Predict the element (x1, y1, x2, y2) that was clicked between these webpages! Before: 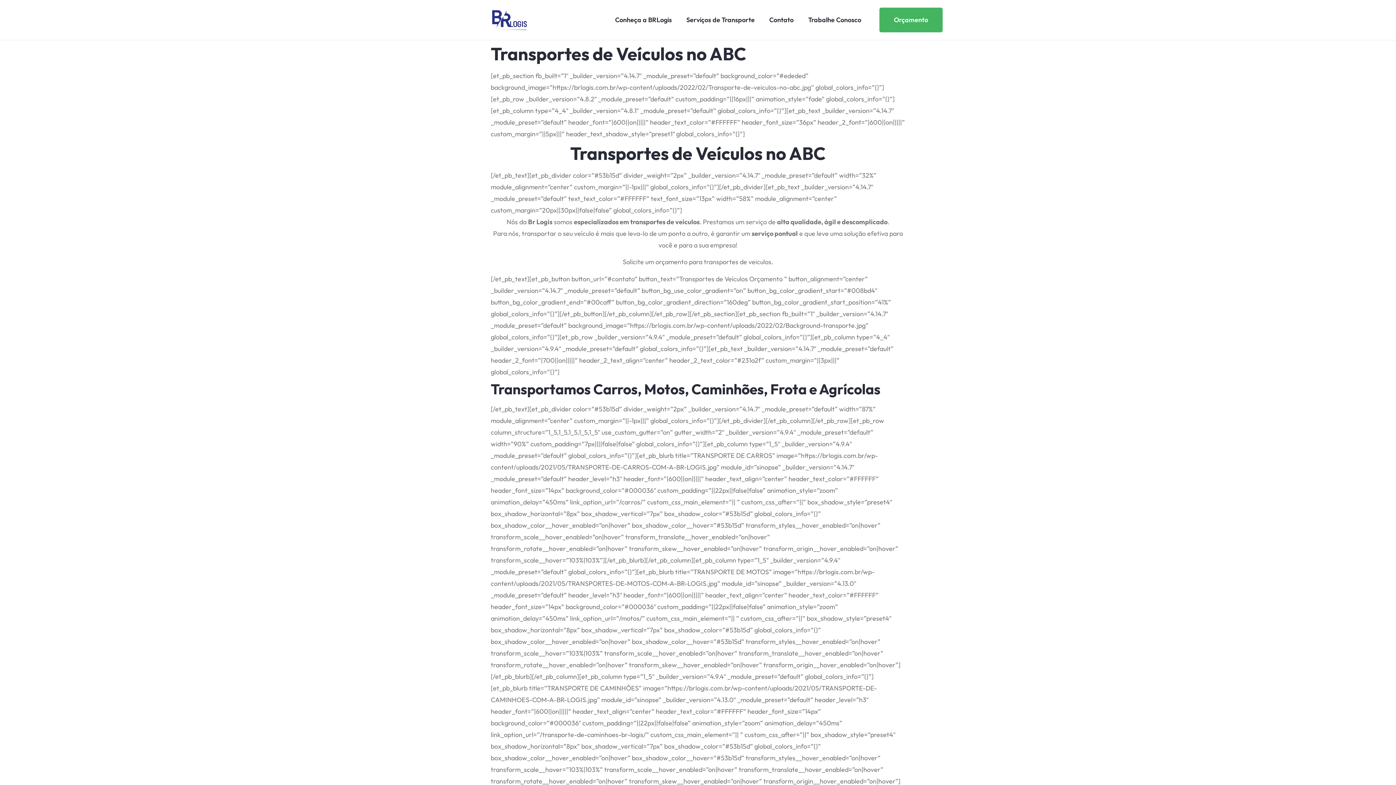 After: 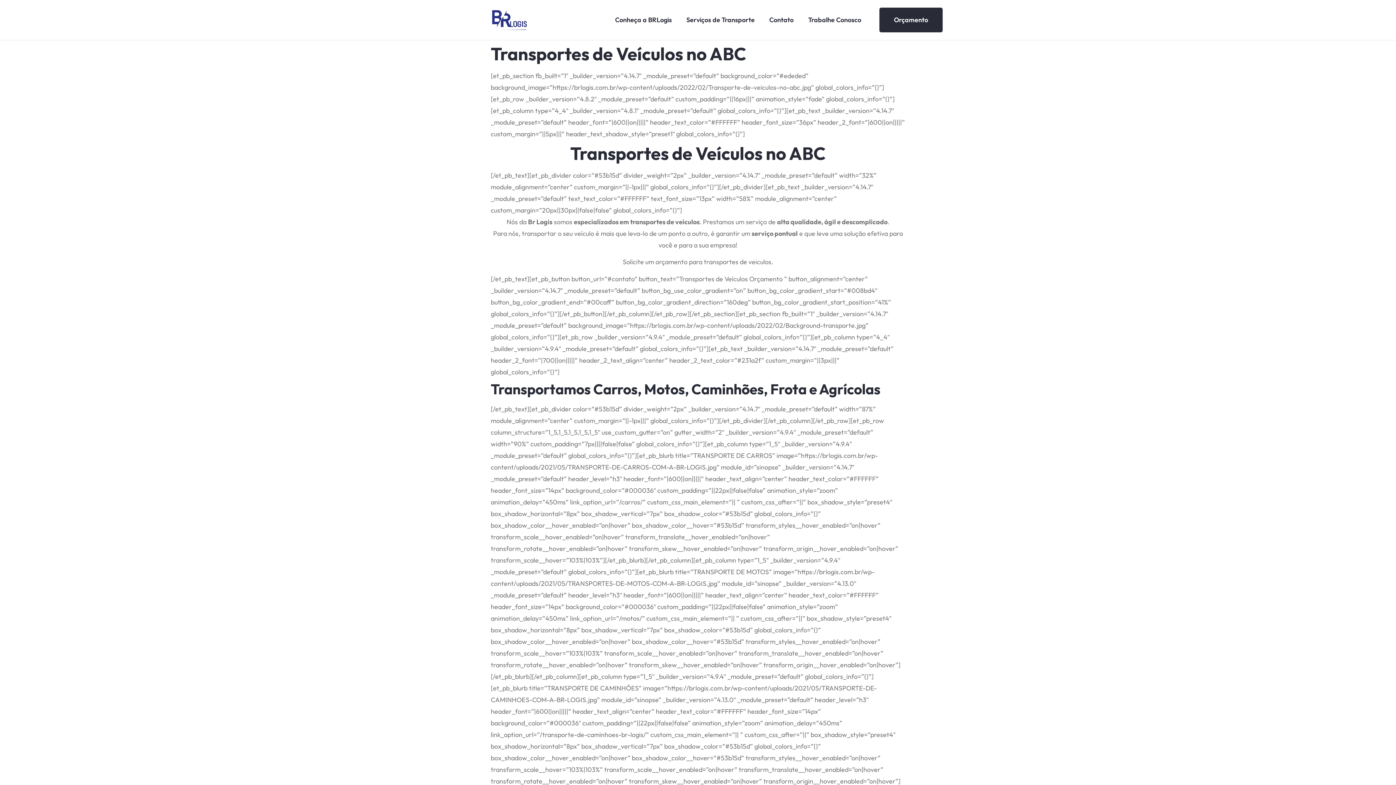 Action: bbox: (879, 7, 942, 32) label: Orçamento